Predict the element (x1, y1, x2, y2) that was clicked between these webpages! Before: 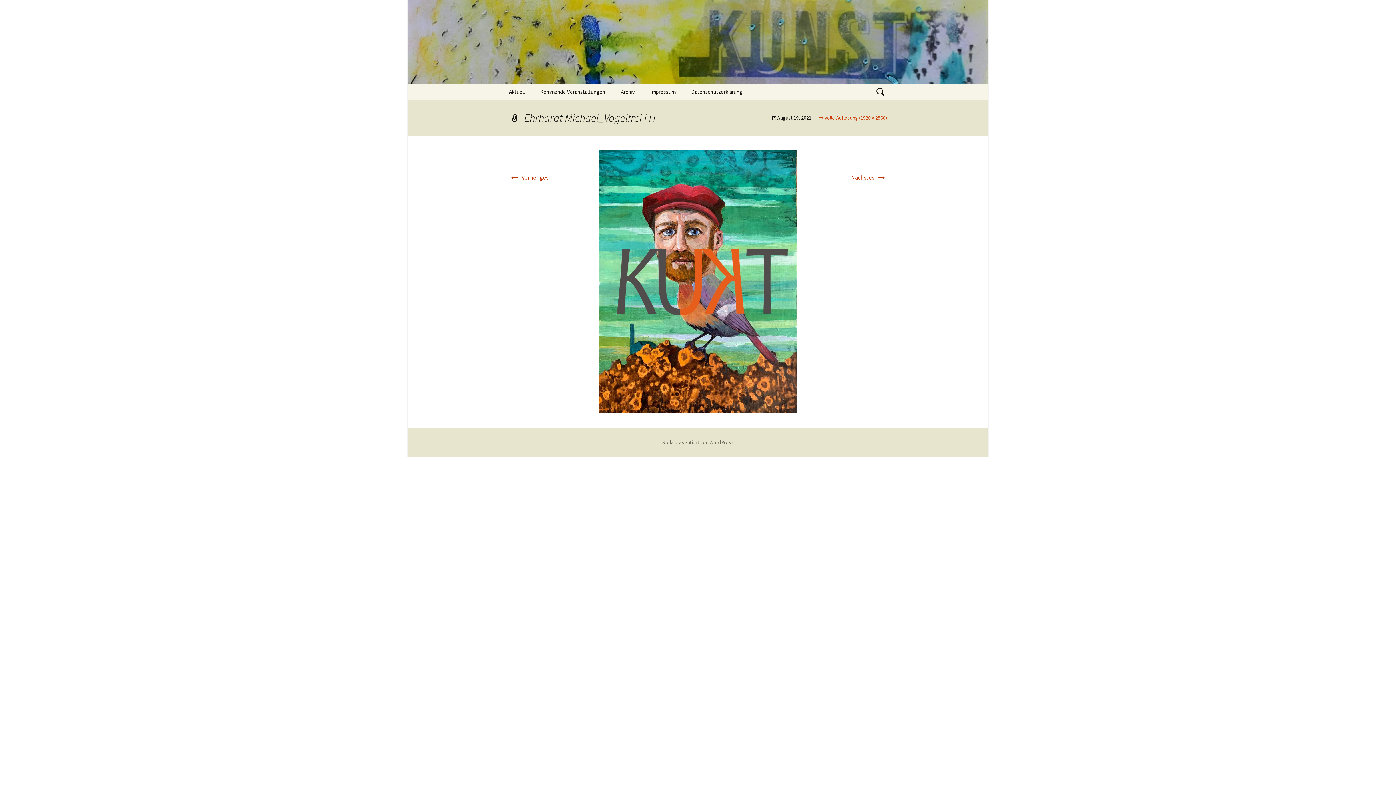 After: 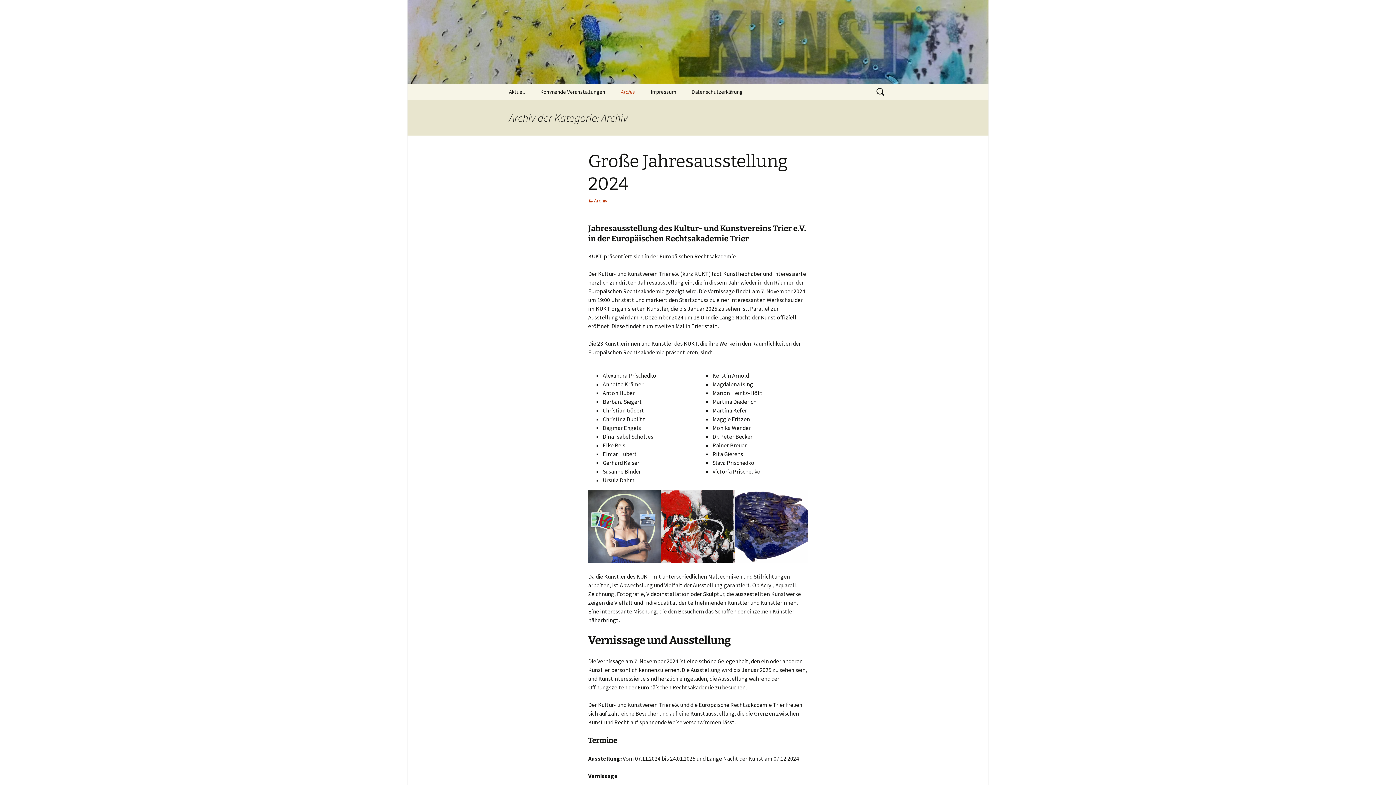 Action: label: Archiv bbox: (613, 83, 642, 100)